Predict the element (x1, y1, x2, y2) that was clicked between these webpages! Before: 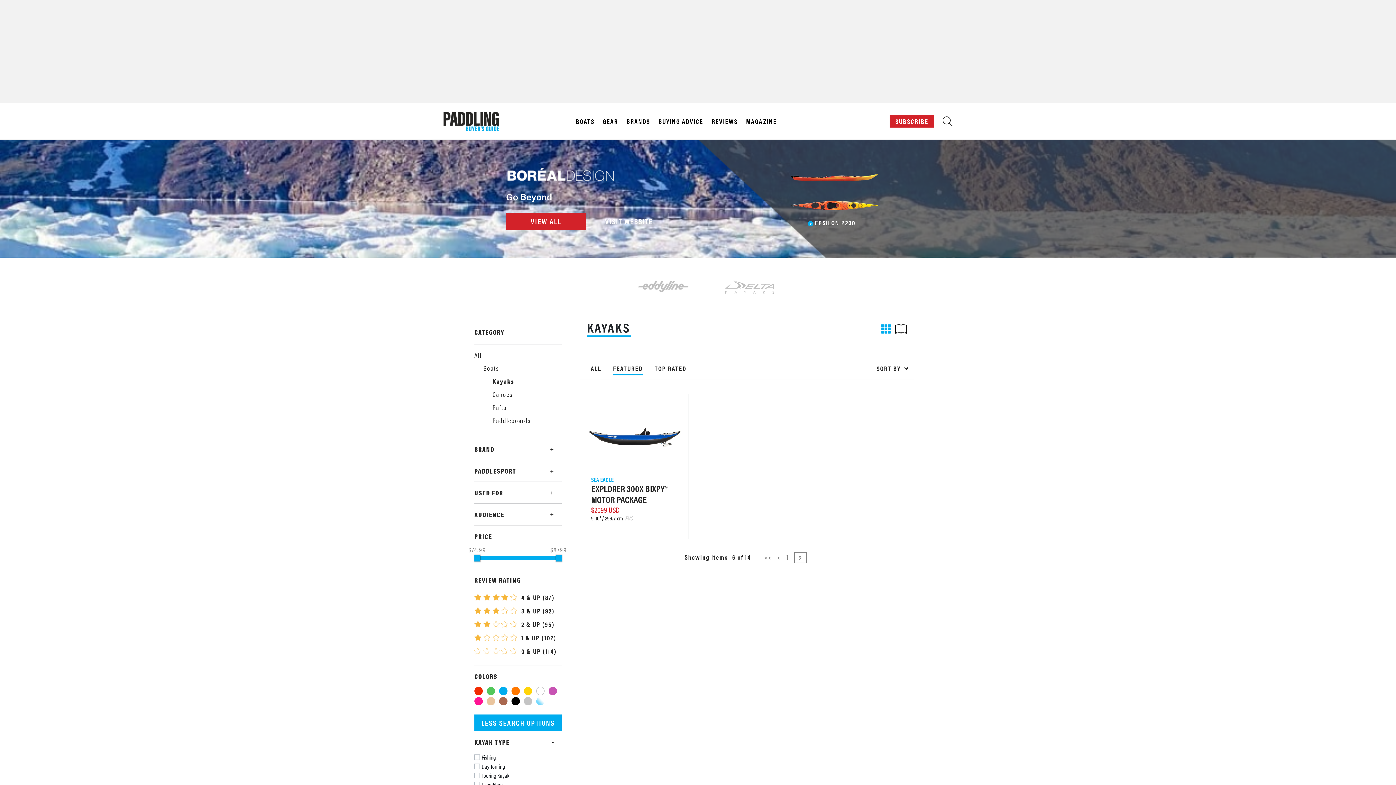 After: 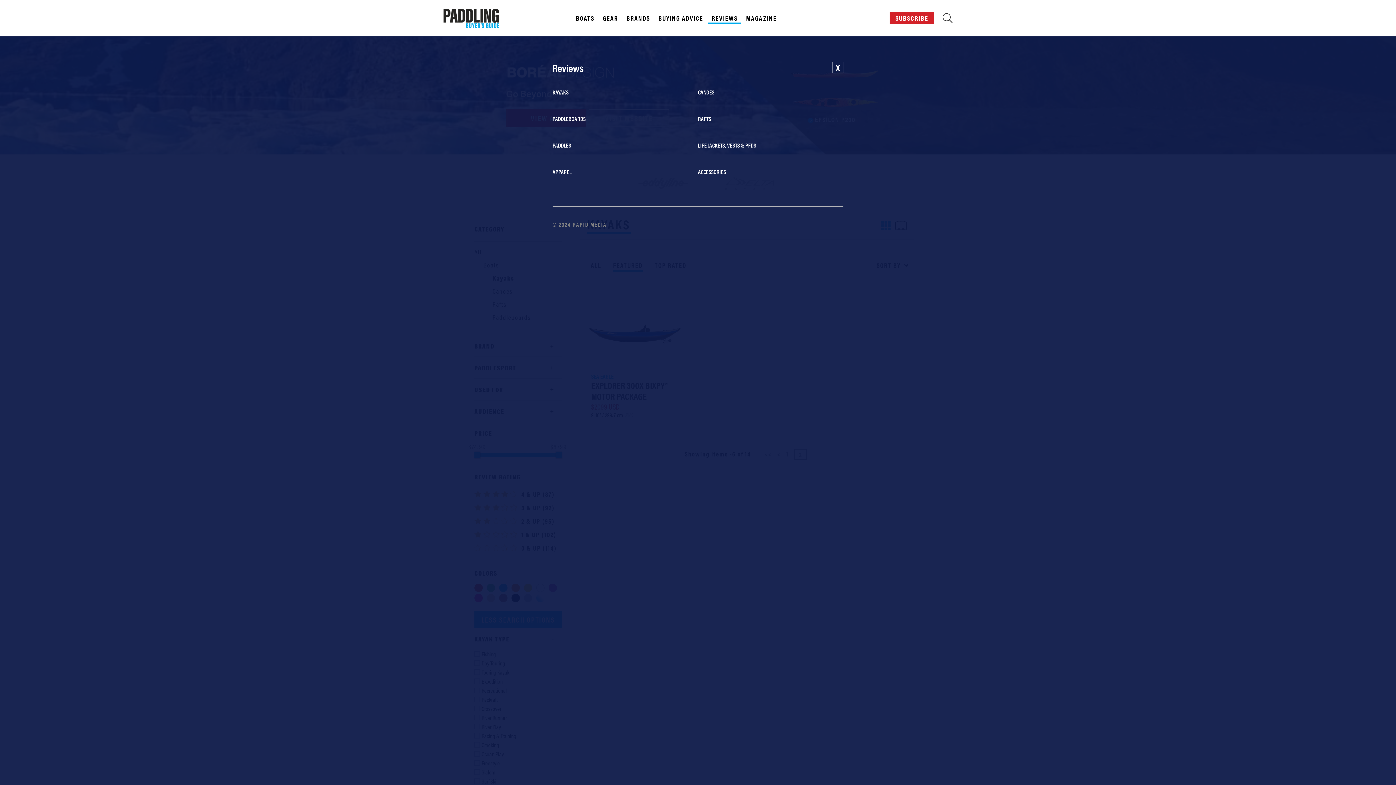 Action: bbox: (708, 117, 741, 125) label: REVIEWS